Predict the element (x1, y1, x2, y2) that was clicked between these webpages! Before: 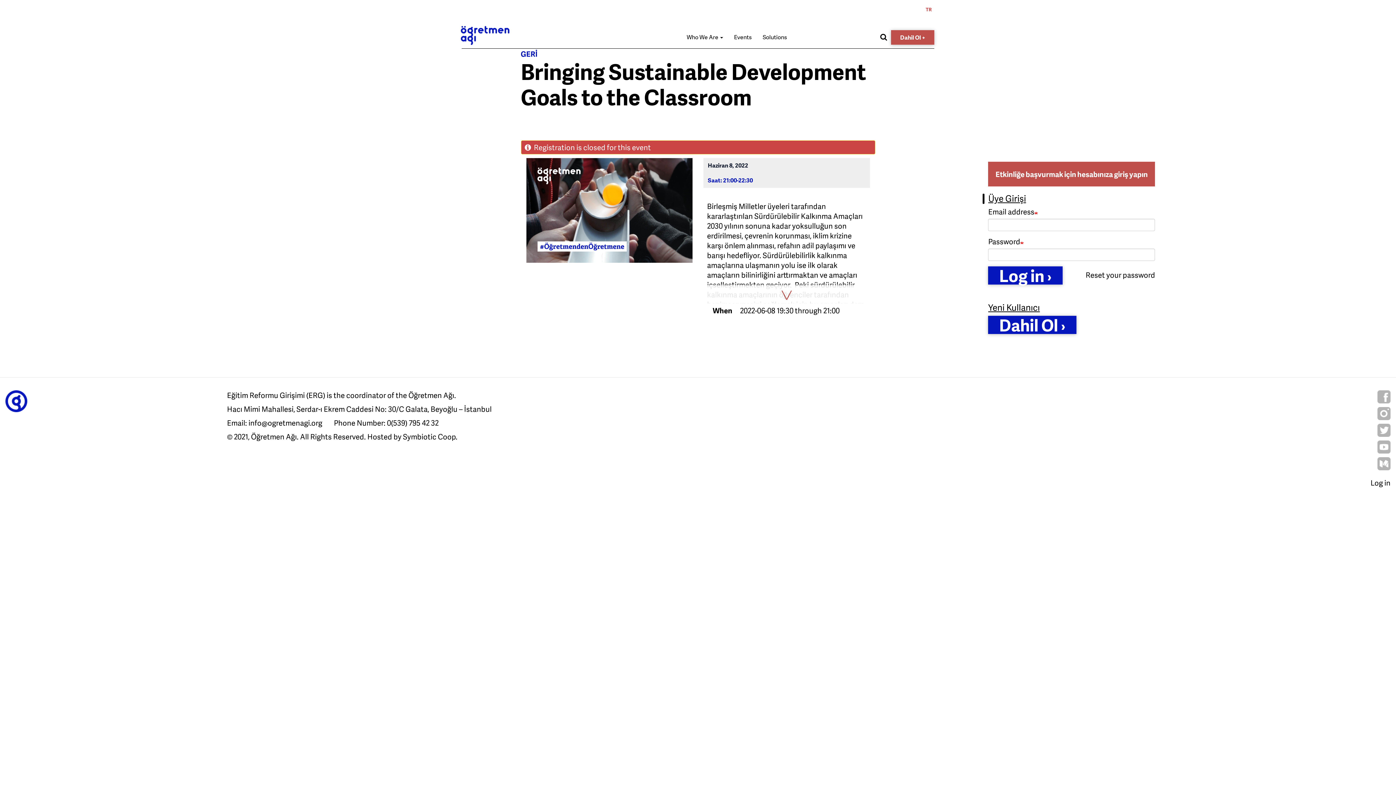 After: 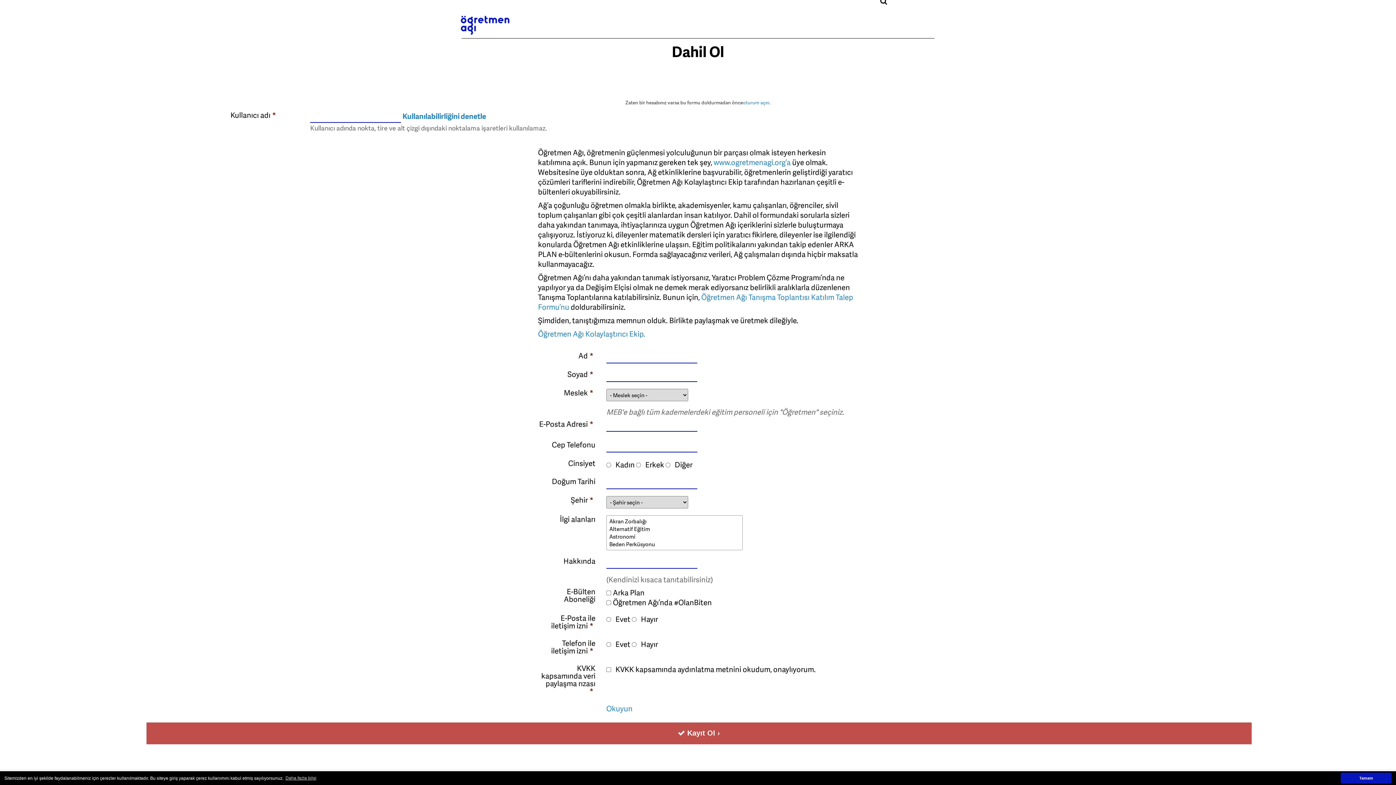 Action: bbox: (891, 30, 934, 44) label: Dahil Ol +